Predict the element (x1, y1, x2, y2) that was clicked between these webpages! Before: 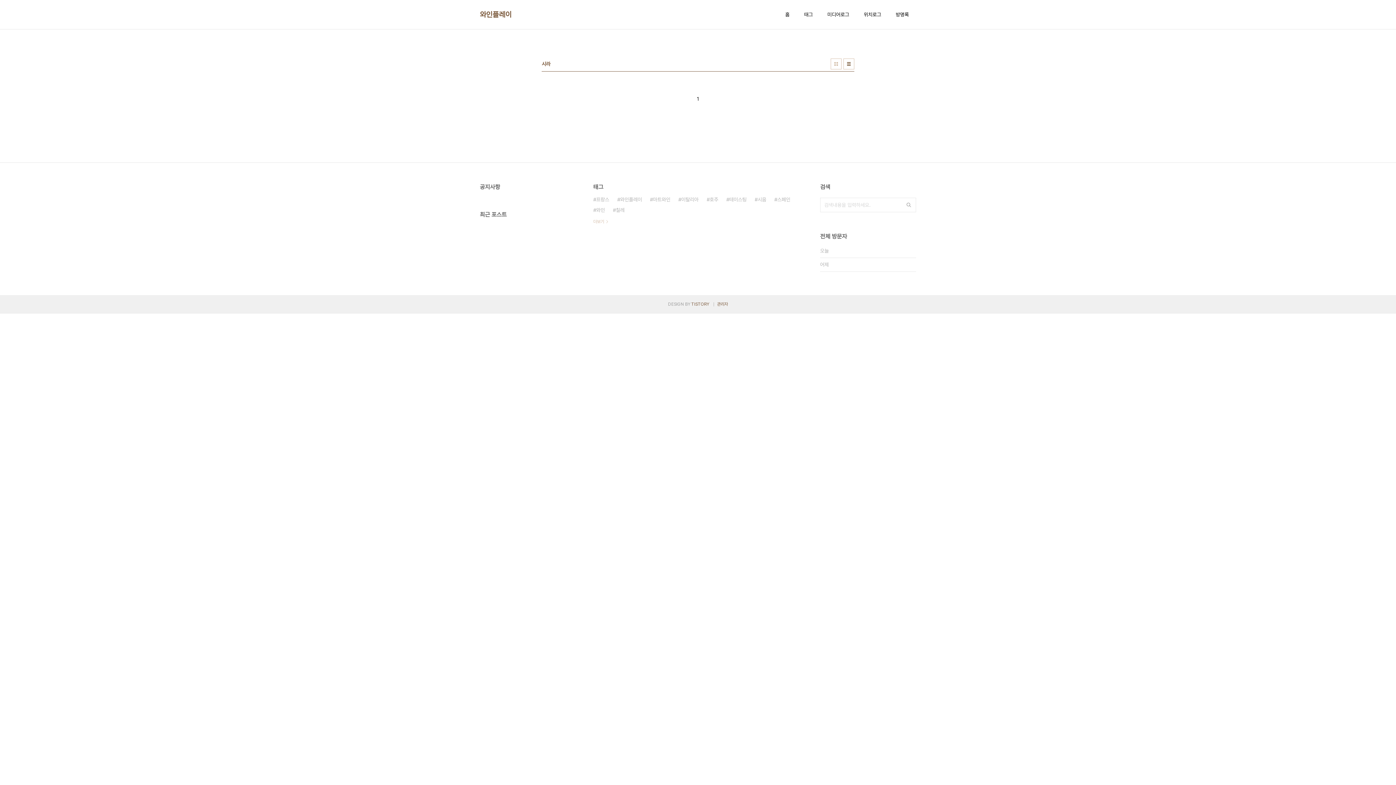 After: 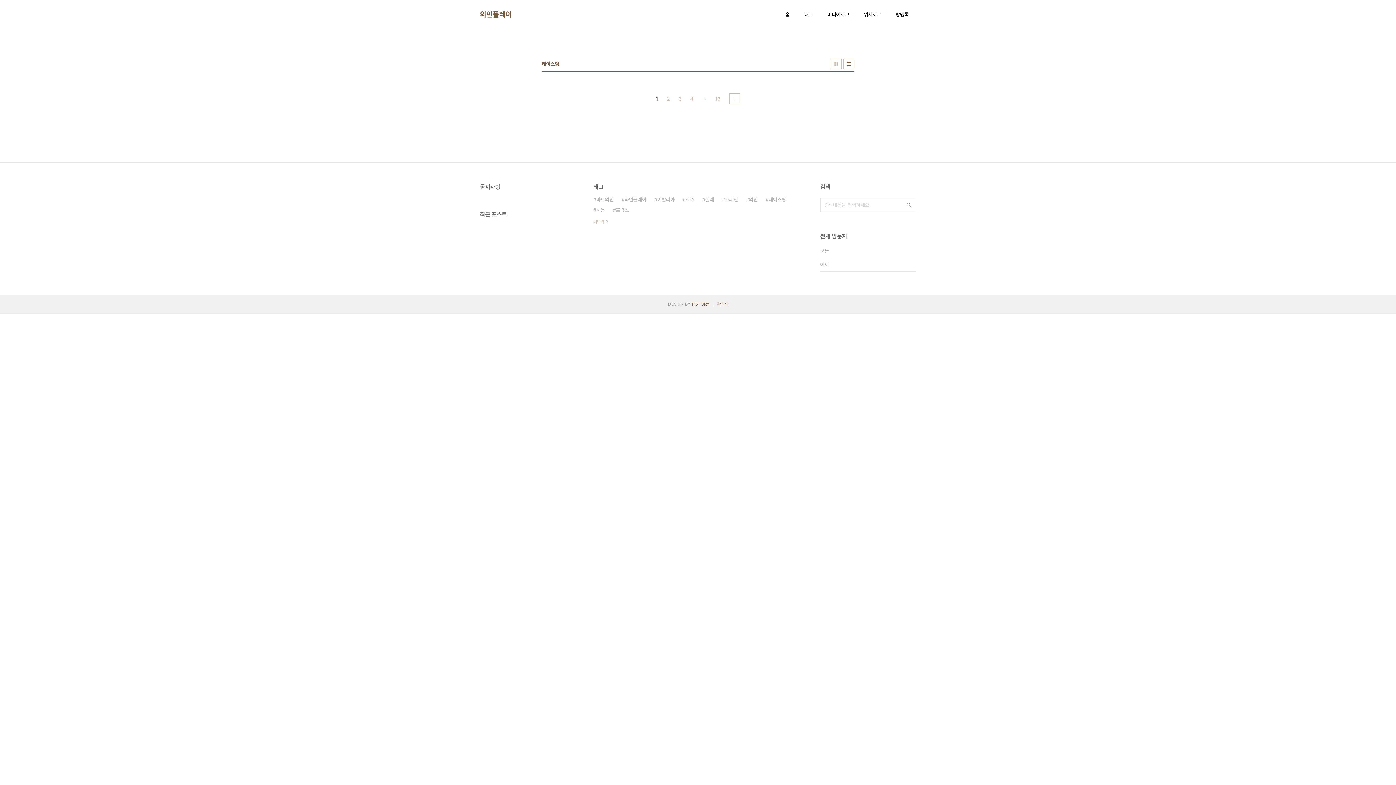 Action: label: 테이스팅 bbox: (726, 194, 746, 205)